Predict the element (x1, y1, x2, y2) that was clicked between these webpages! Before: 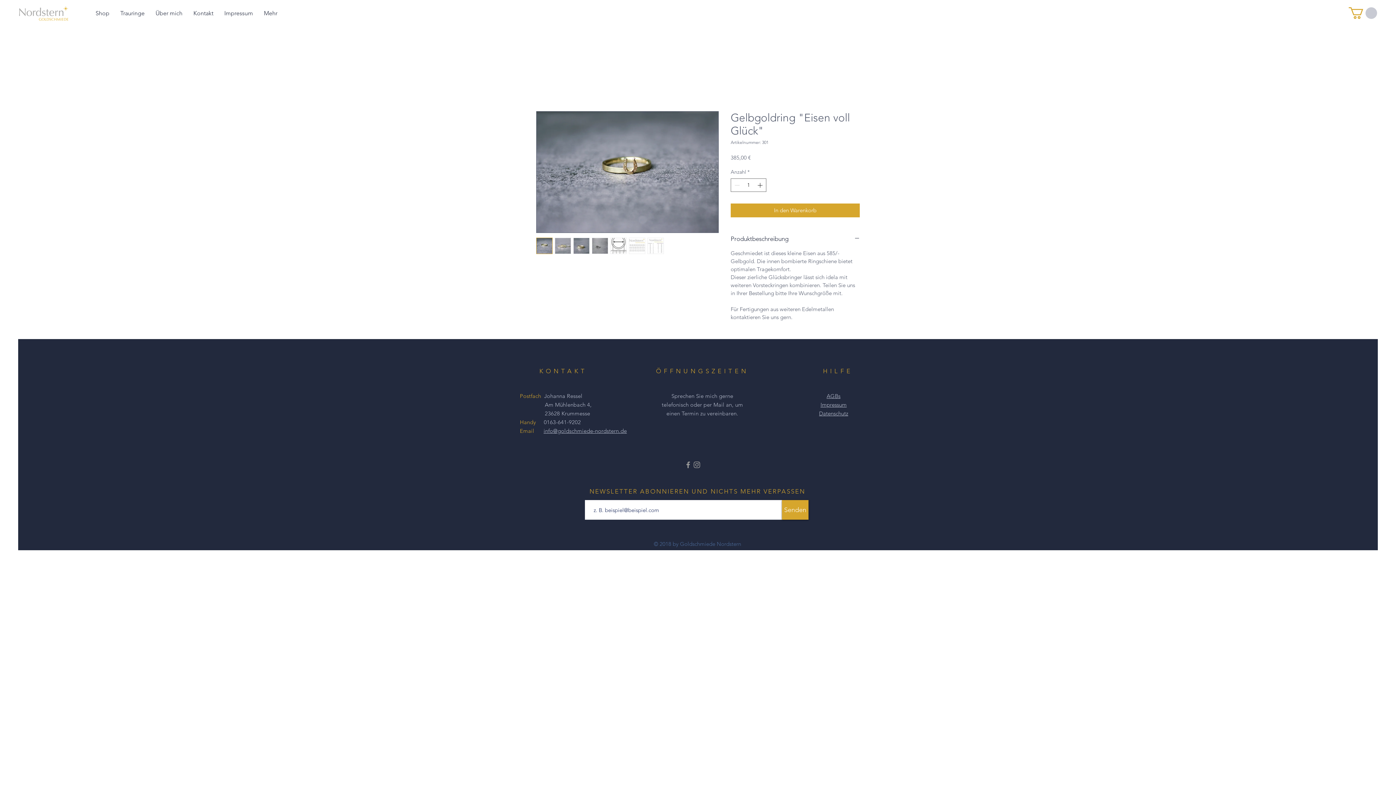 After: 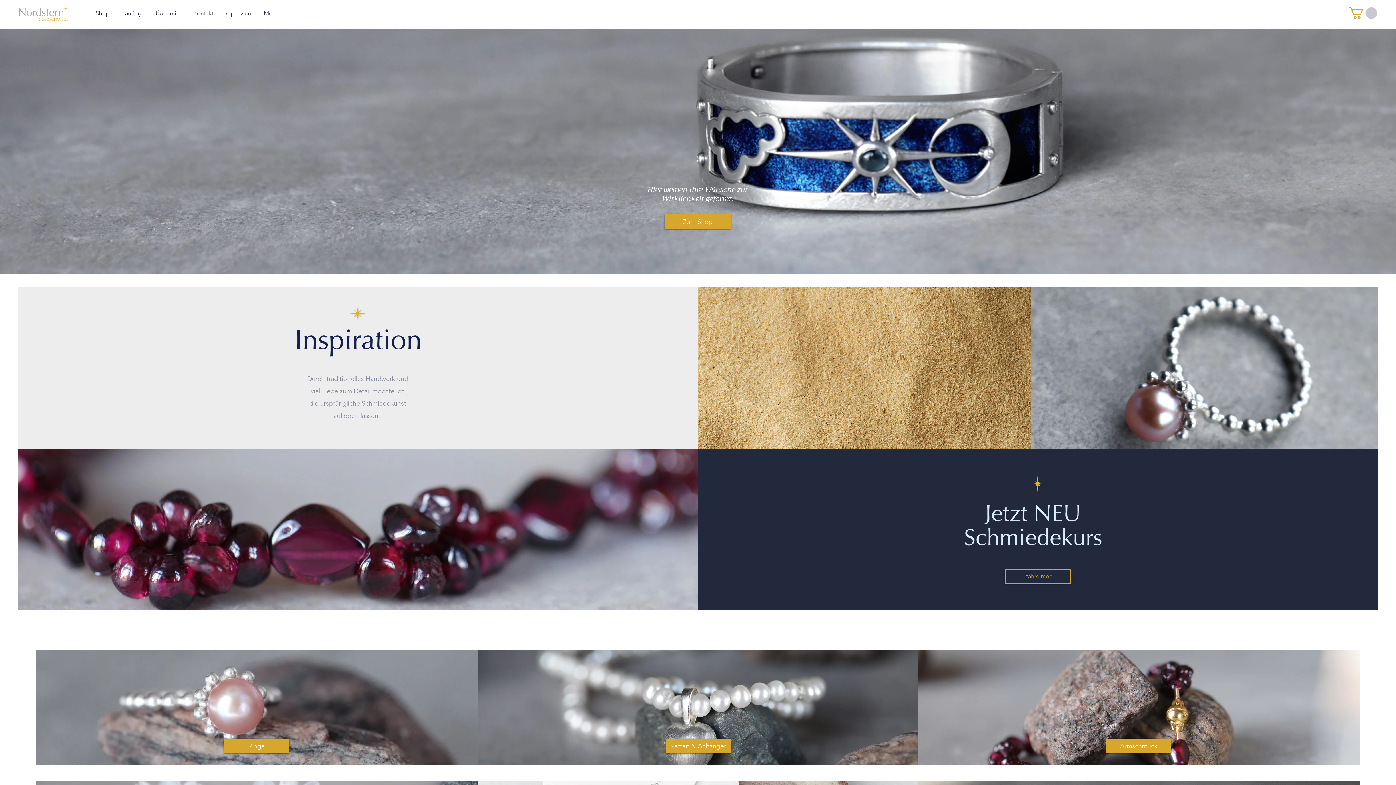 Action: bbox: (188, 7, 218, 19) label: Kontakt